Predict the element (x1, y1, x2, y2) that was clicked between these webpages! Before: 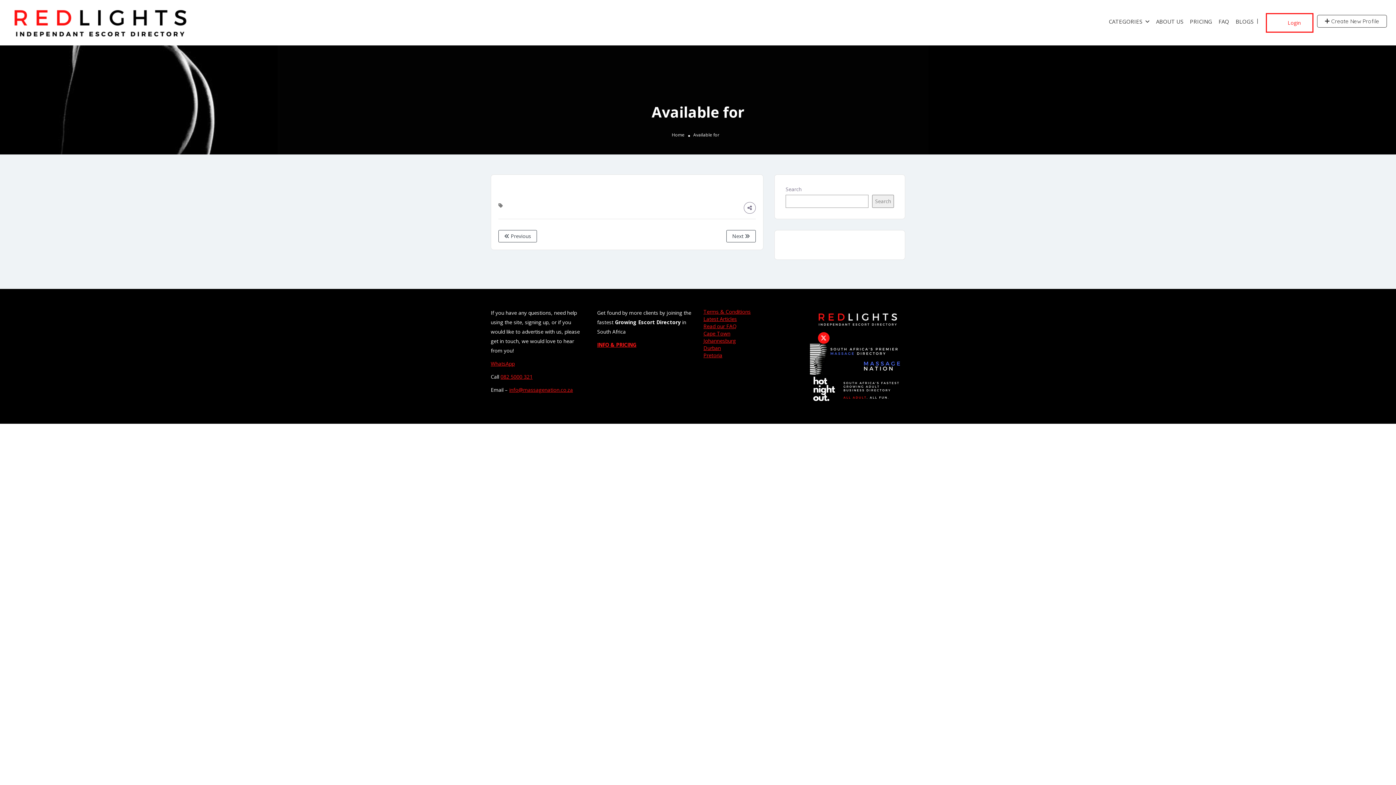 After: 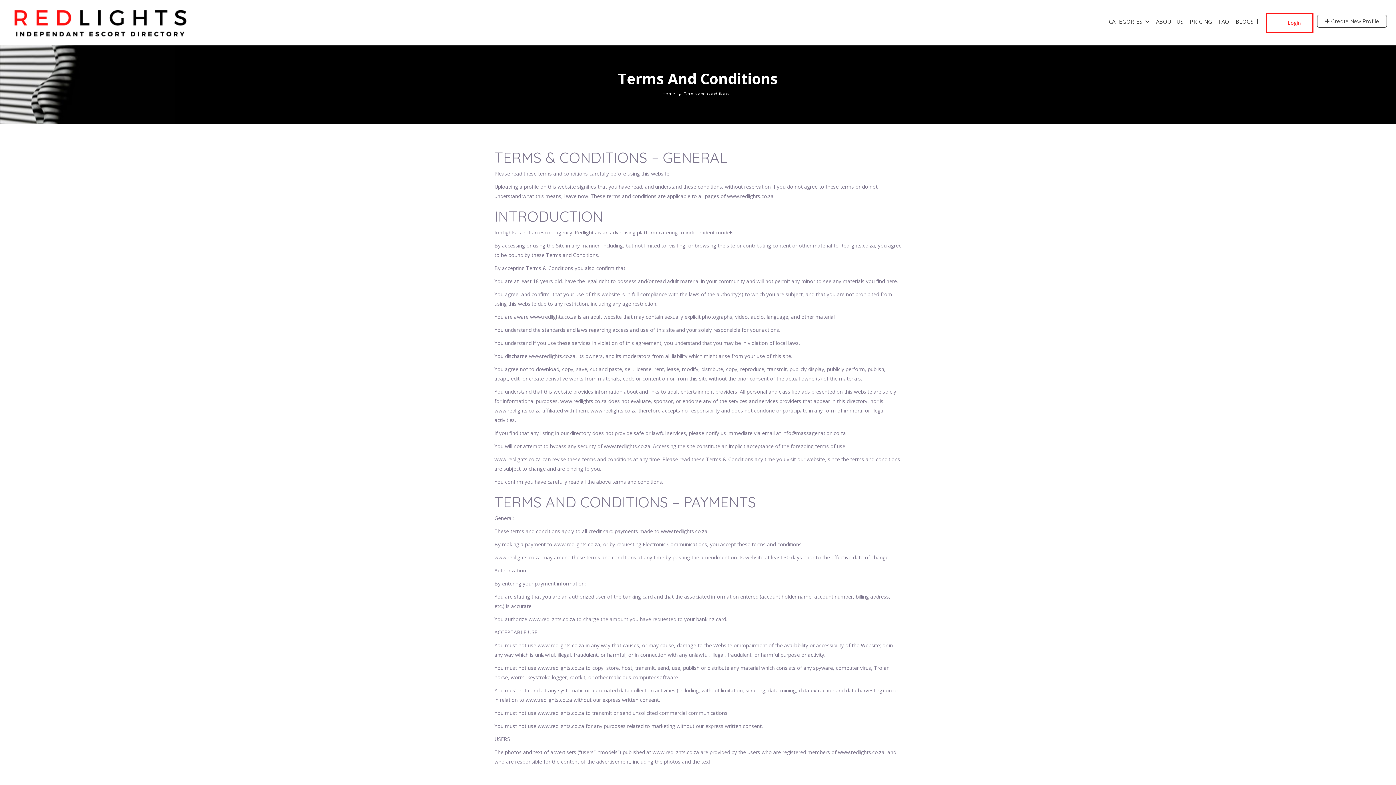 Action: bbox: (703, 308, 750, 315) label: Terms & Conditions